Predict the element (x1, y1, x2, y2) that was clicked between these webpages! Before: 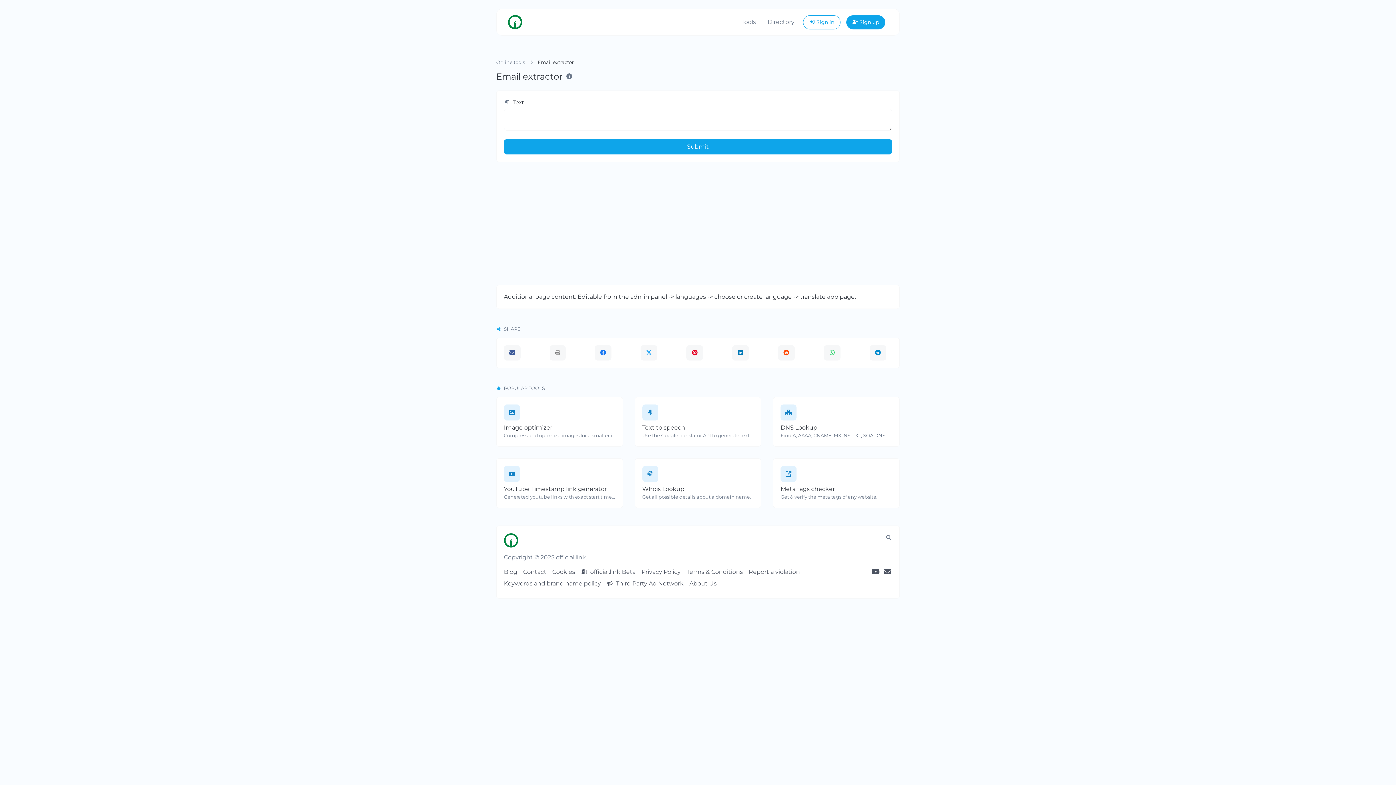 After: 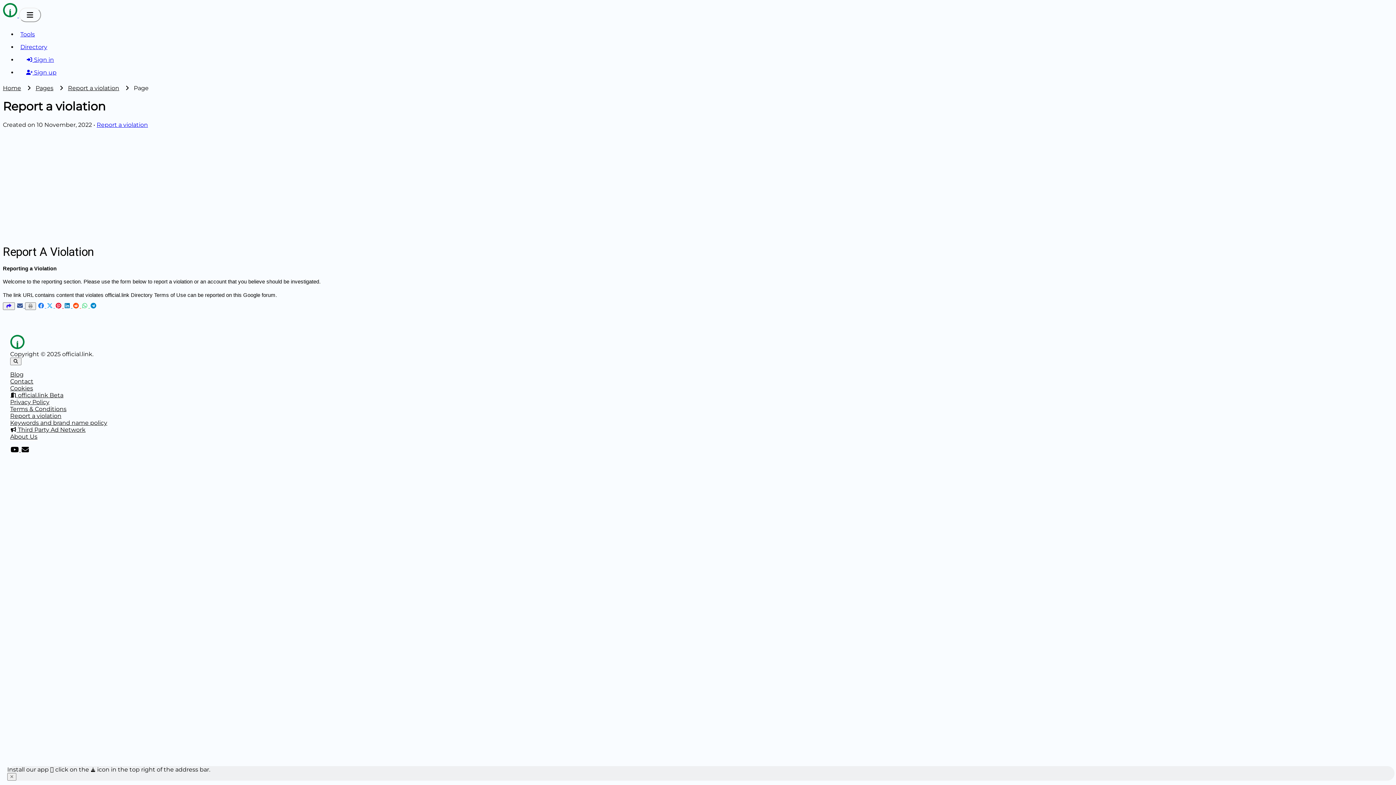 Action: label: Report a violation bbox: (748, 568, 800, 575)